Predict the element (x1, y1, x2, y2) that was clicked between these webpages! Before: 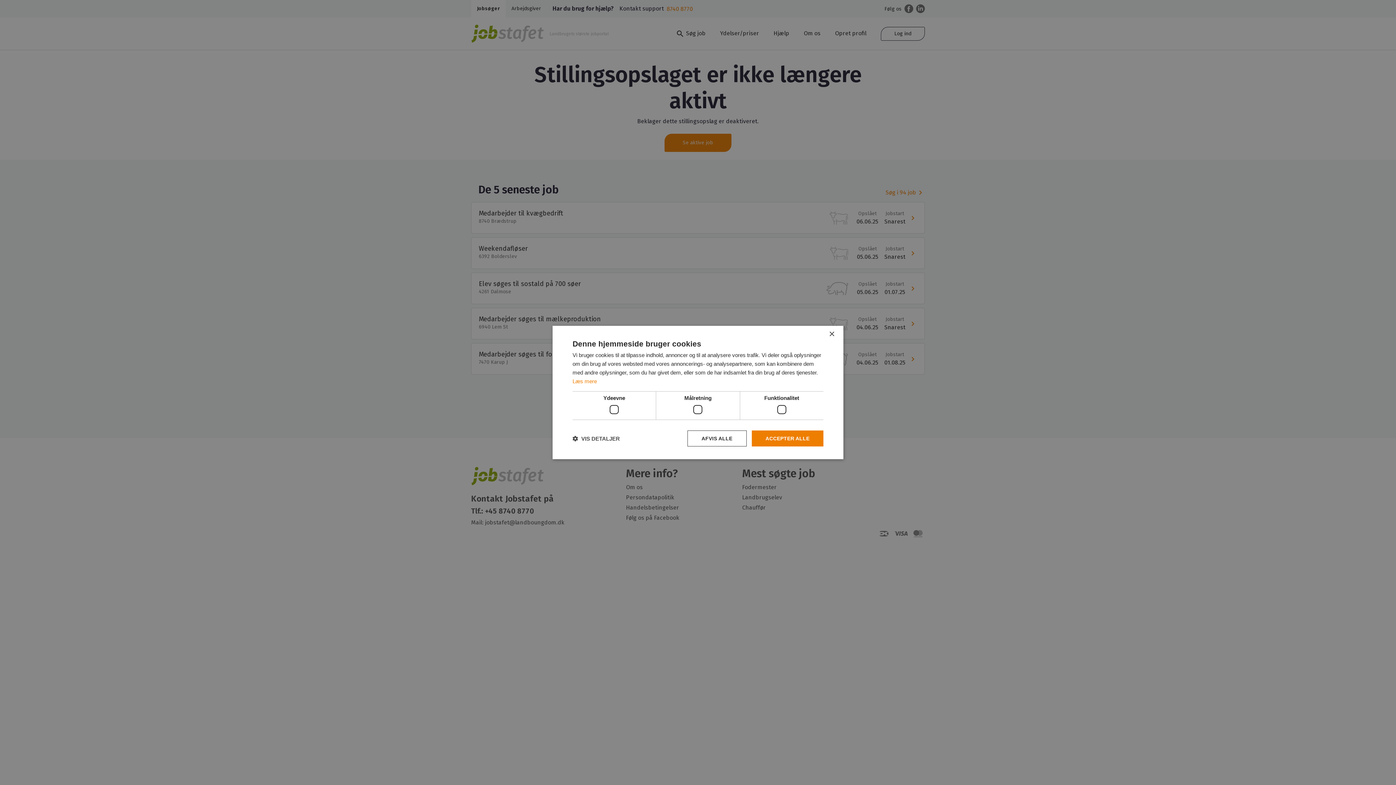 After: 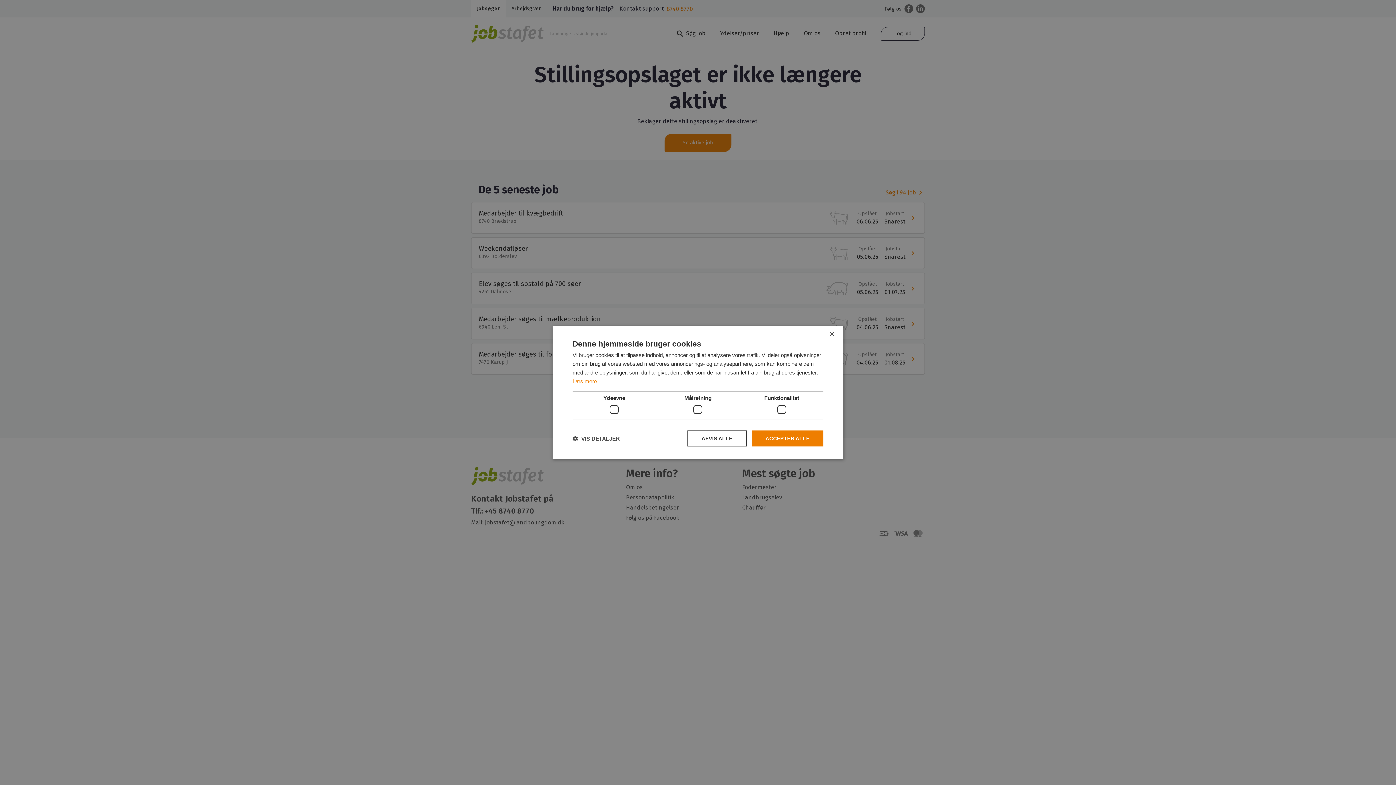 Action: label: Læs mere, opens a new window bbox: (572, 378, 597, 384)